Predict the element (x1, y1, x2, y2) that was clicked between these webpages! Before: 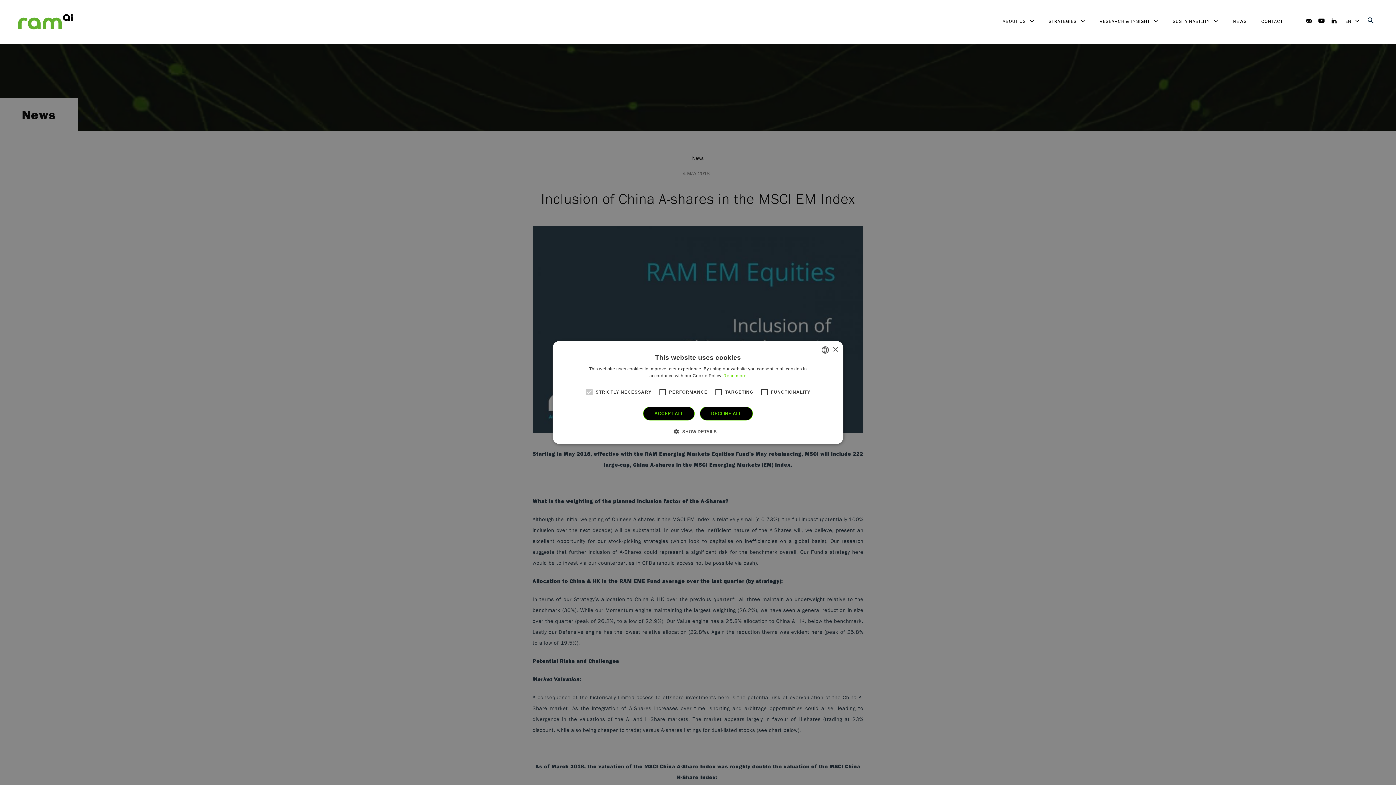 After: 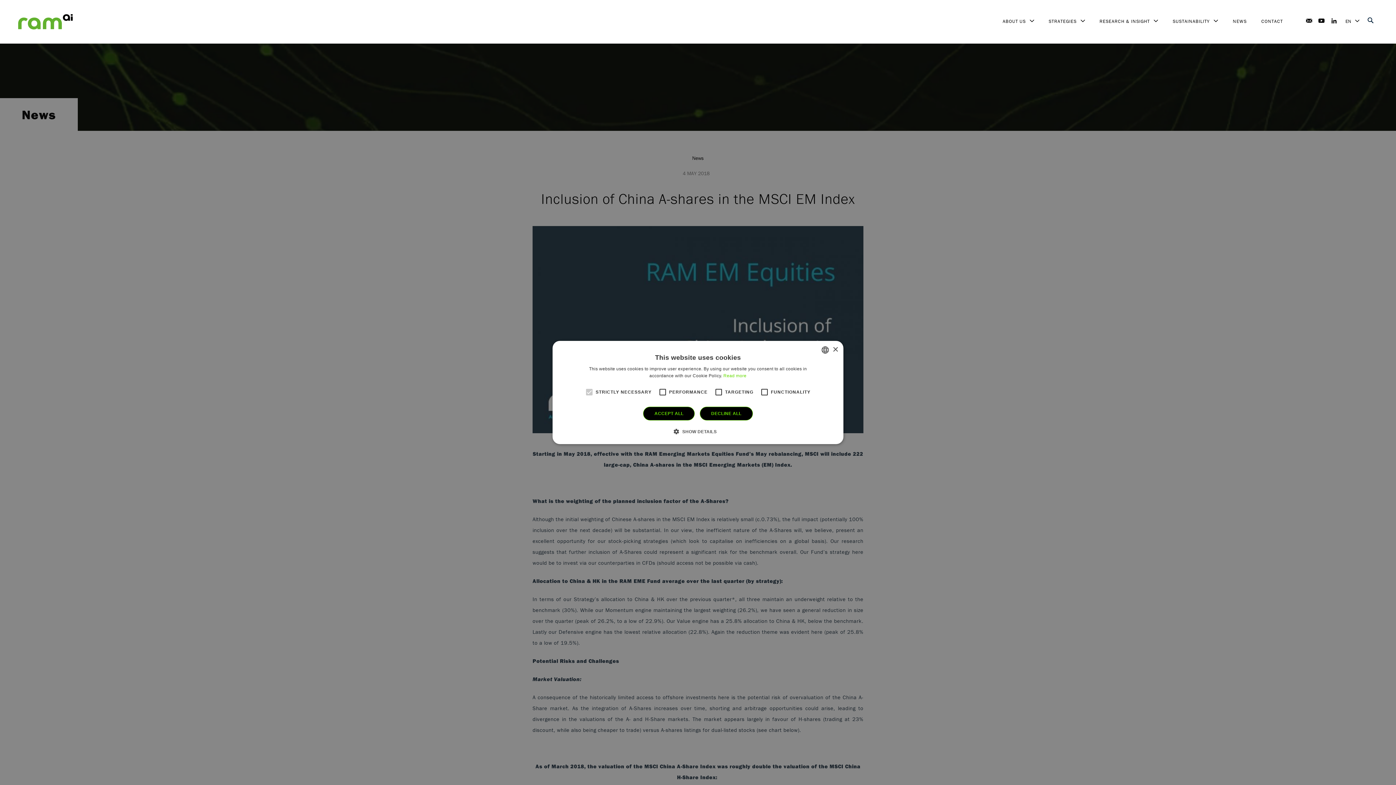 Action: bbox: (1329, 16, 1338, 25) label: Linkedin